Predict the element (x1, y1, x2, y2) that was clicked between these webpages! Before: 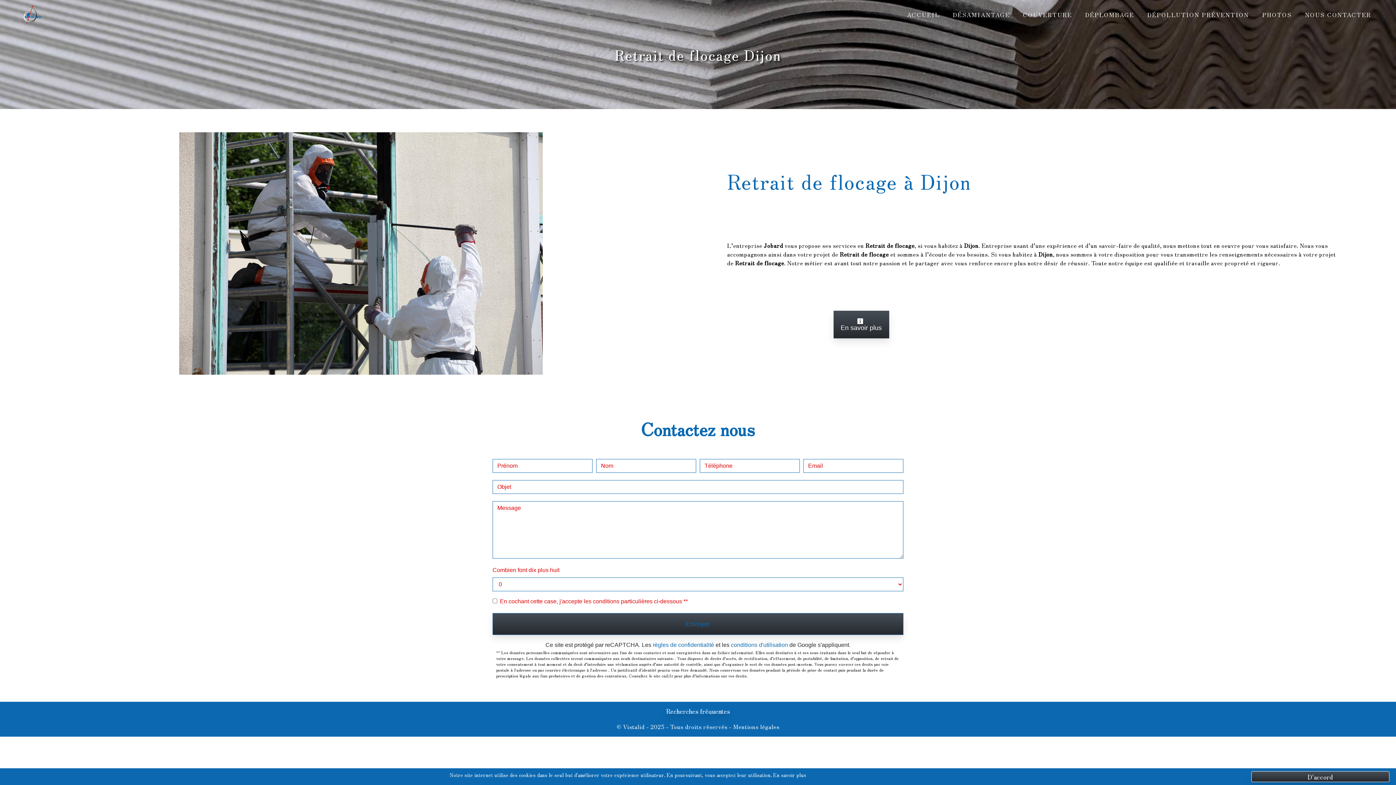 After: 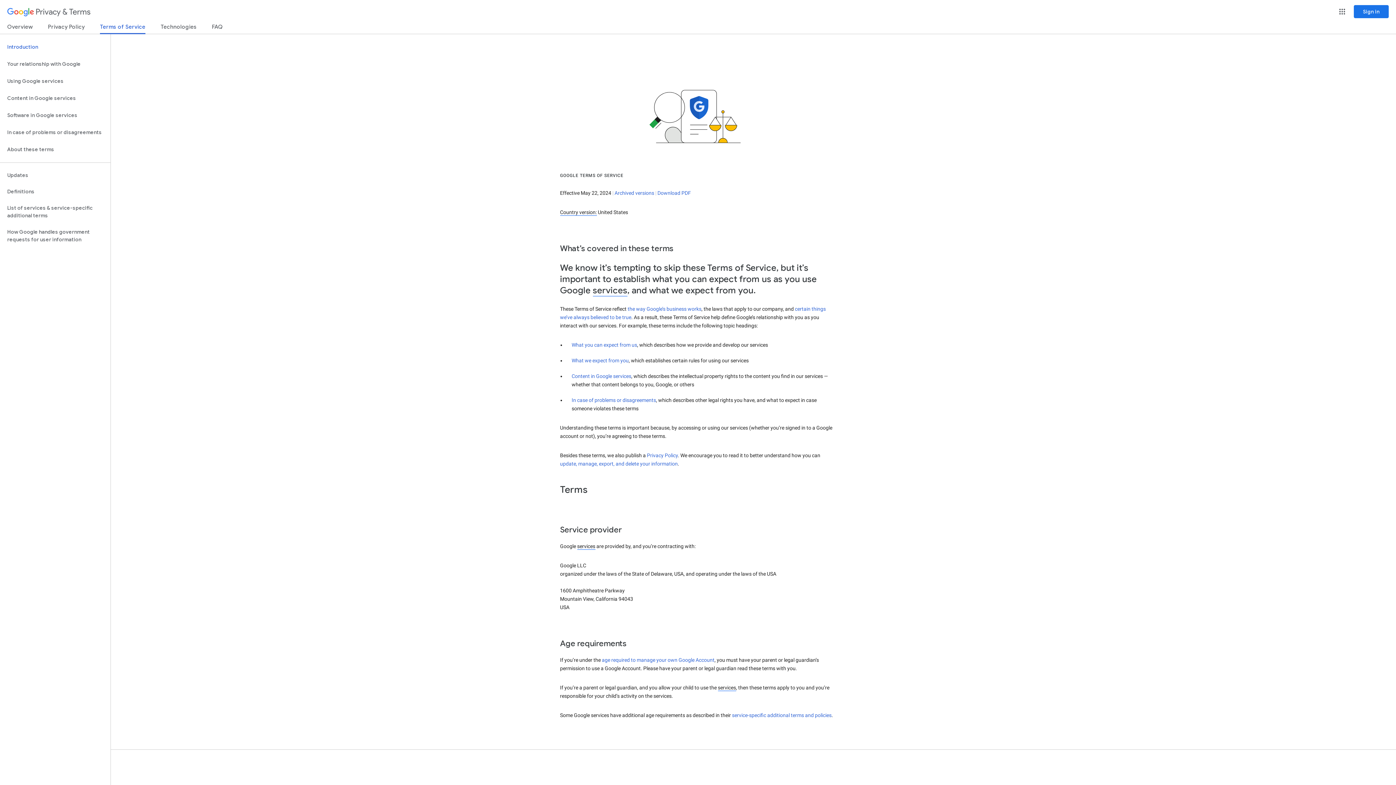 Action: bbox: (731, 642, 788, 648) label: conditions d'utilisation